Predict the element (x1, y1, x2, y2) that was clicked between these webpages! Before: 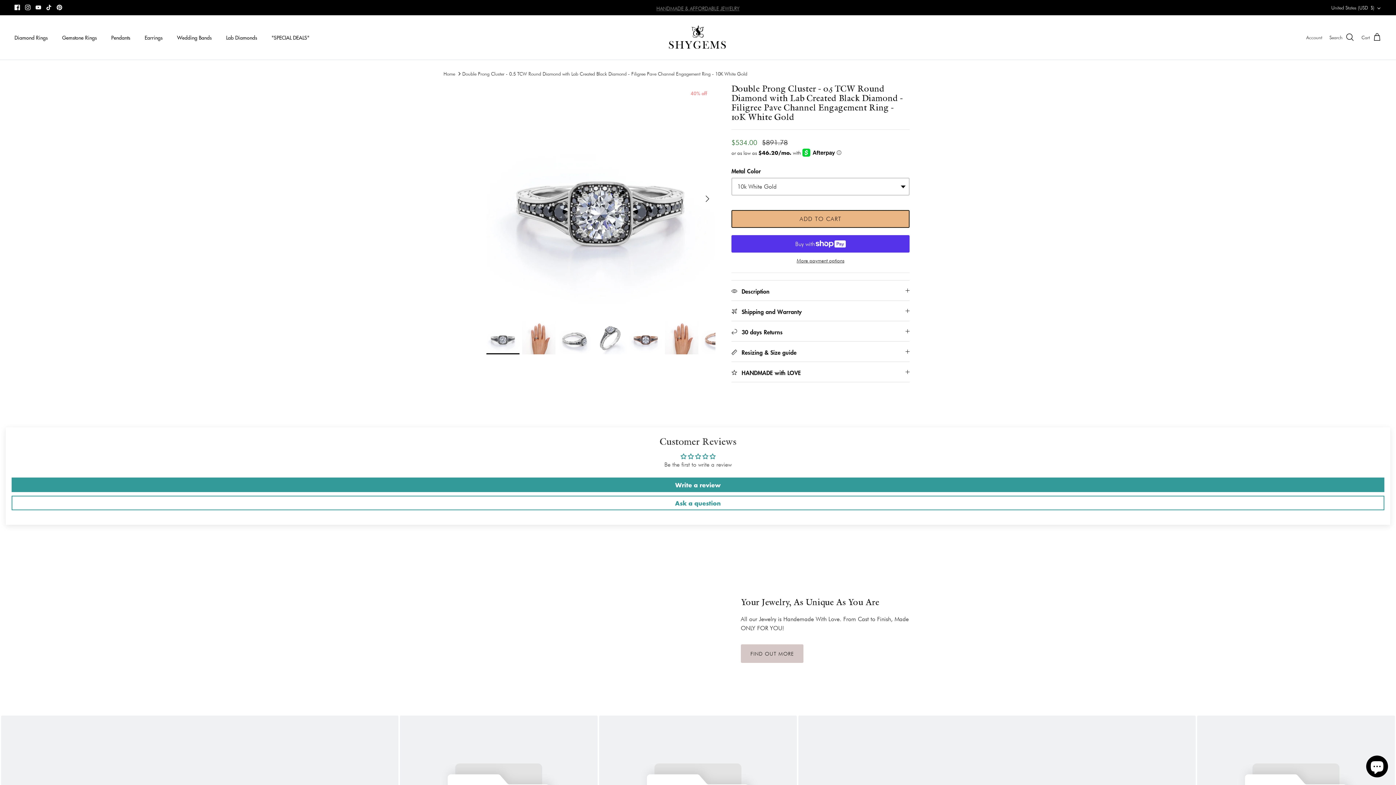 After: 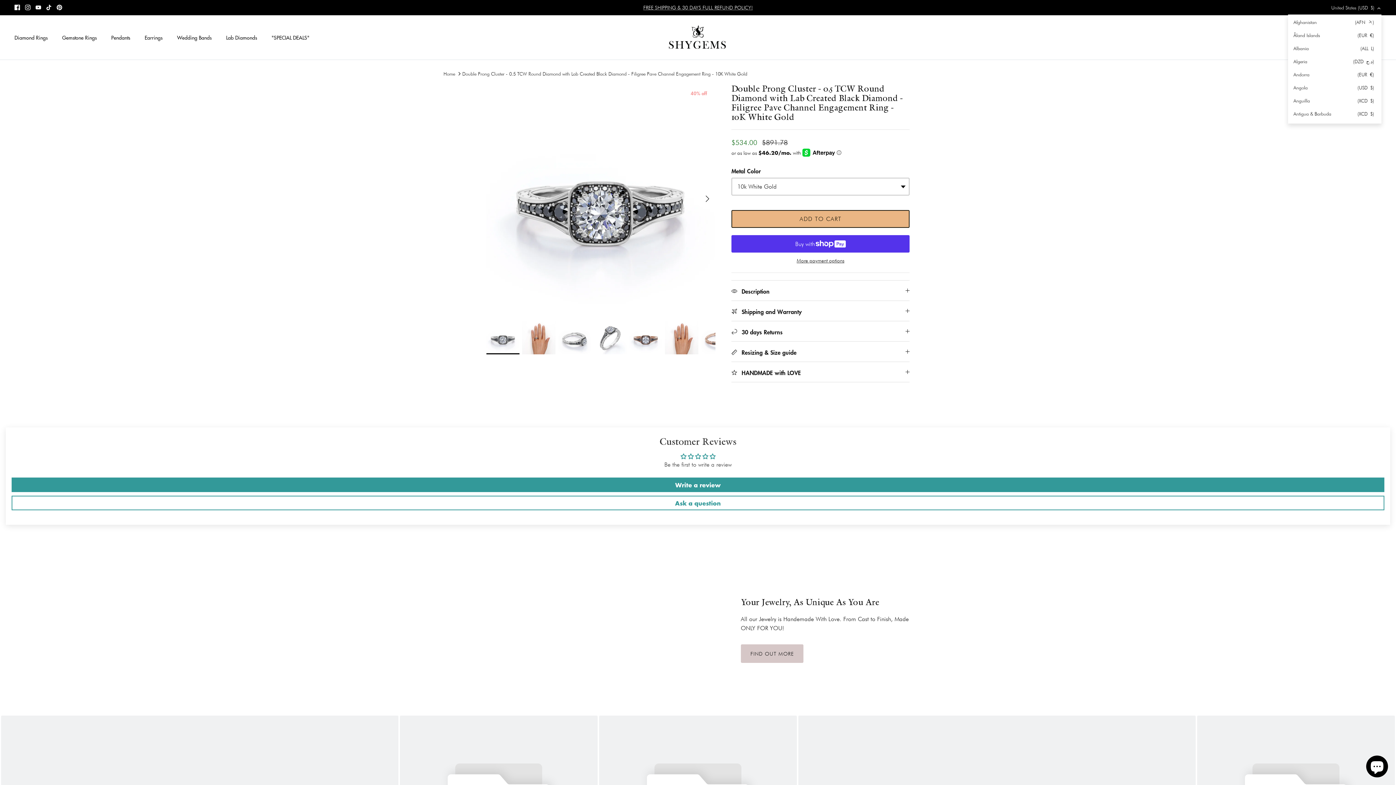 Action: label: United States (USD $) bbox: (1331, 1, 1381, 13)